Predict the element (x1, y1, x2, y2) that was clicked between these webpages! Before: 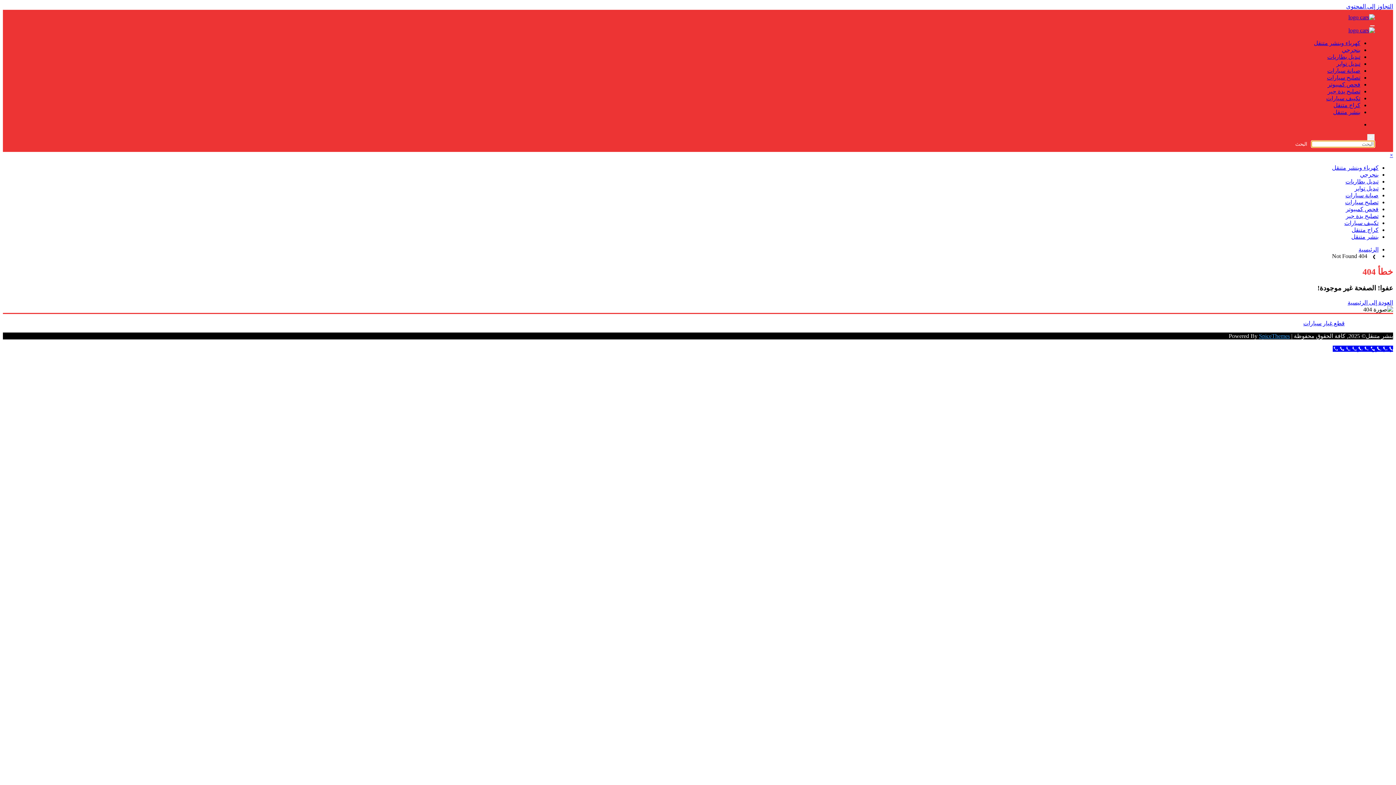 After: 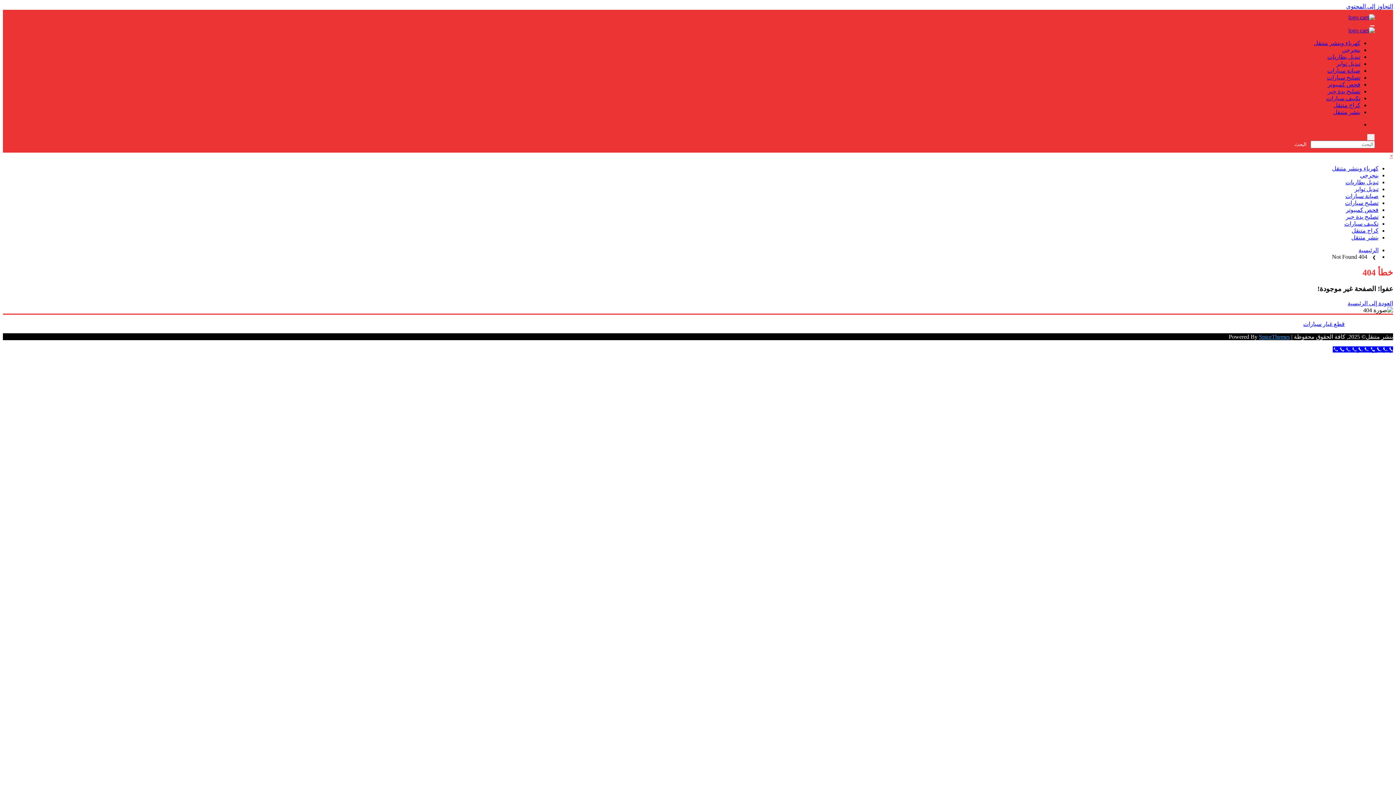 Action: bbox: (1390, 152, 1393, 158) label: ×